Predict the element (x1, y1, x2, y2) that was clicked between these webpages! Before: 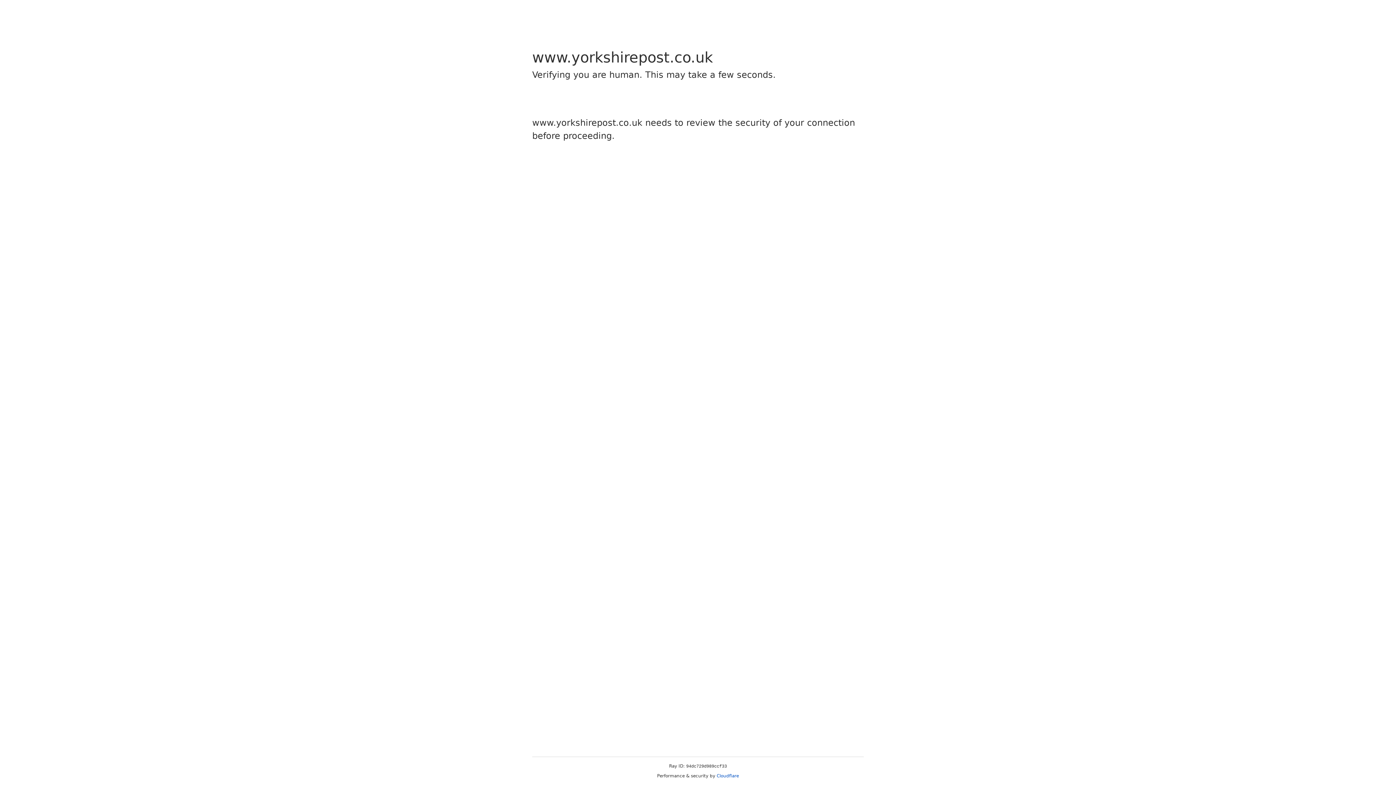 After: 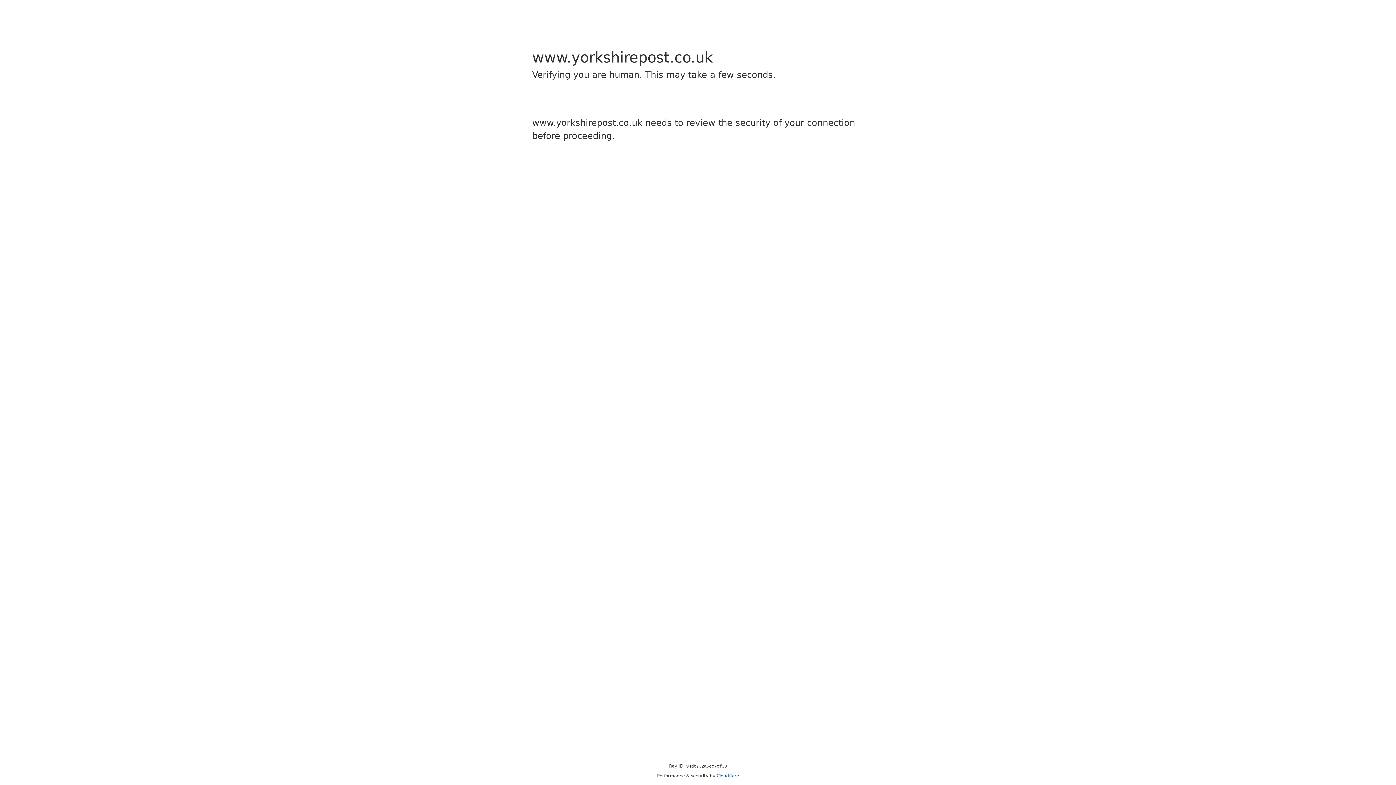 Action: bbox: (716, 773, 739, 778) label: Cloudflare